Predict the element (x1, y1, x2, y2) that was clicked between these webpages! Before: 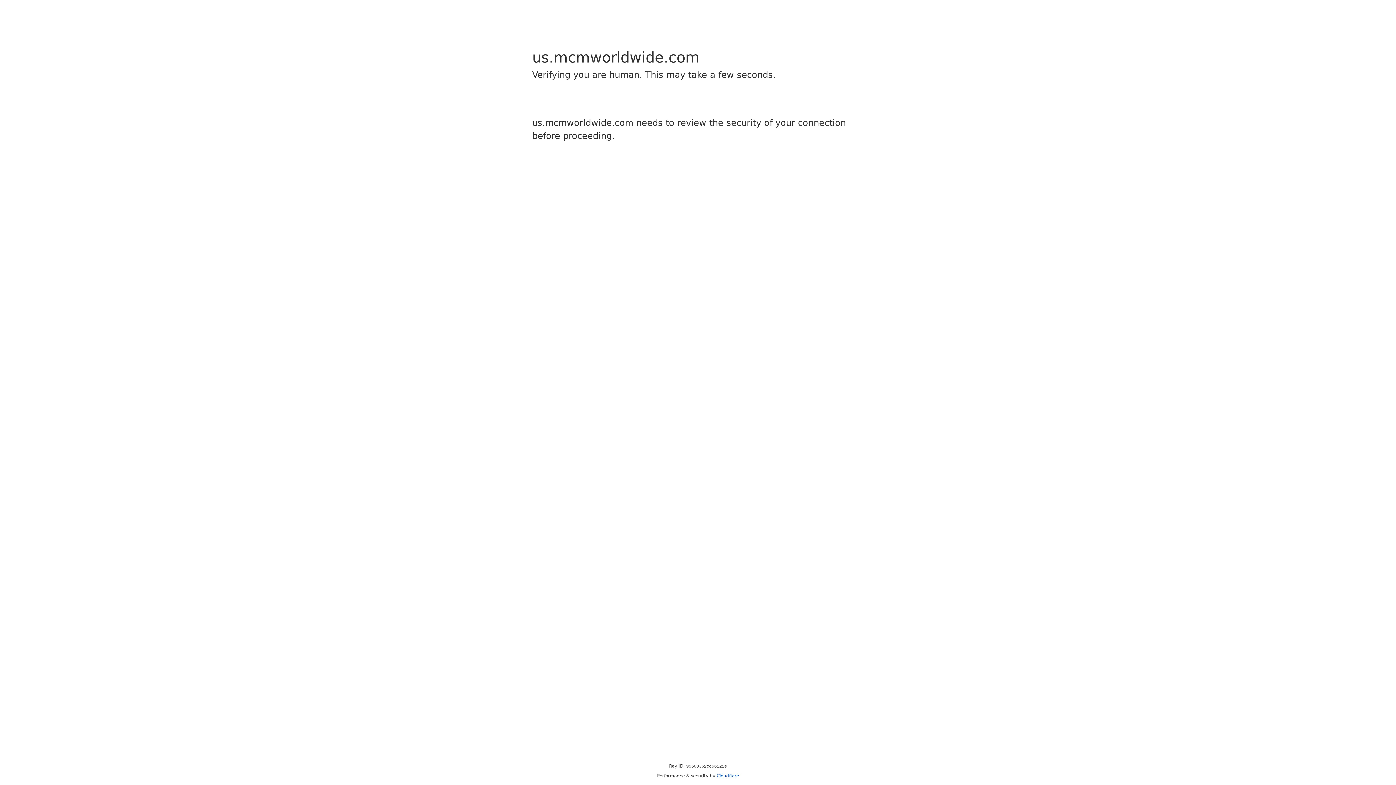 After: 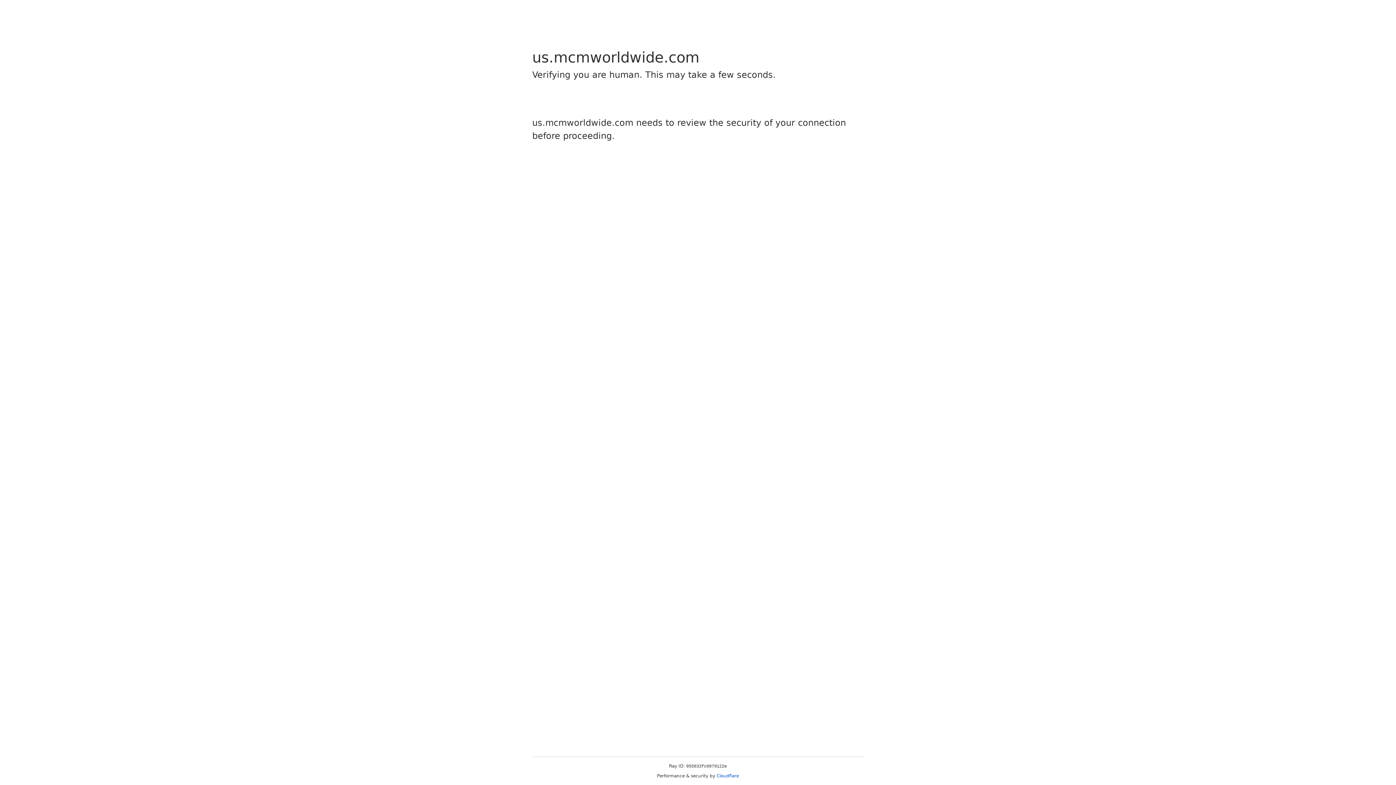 Action: label: Cloudflare bbox: (716, 773, 739, 778)